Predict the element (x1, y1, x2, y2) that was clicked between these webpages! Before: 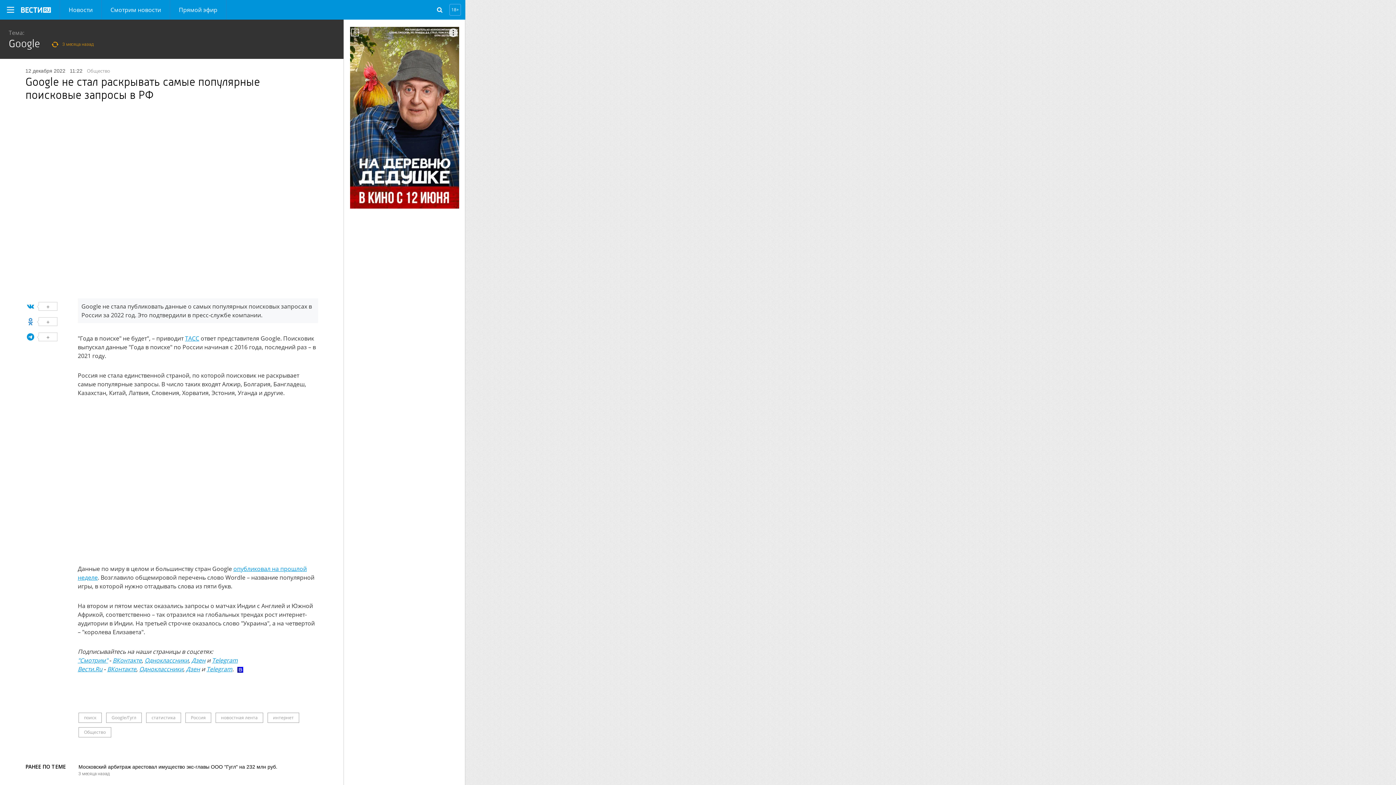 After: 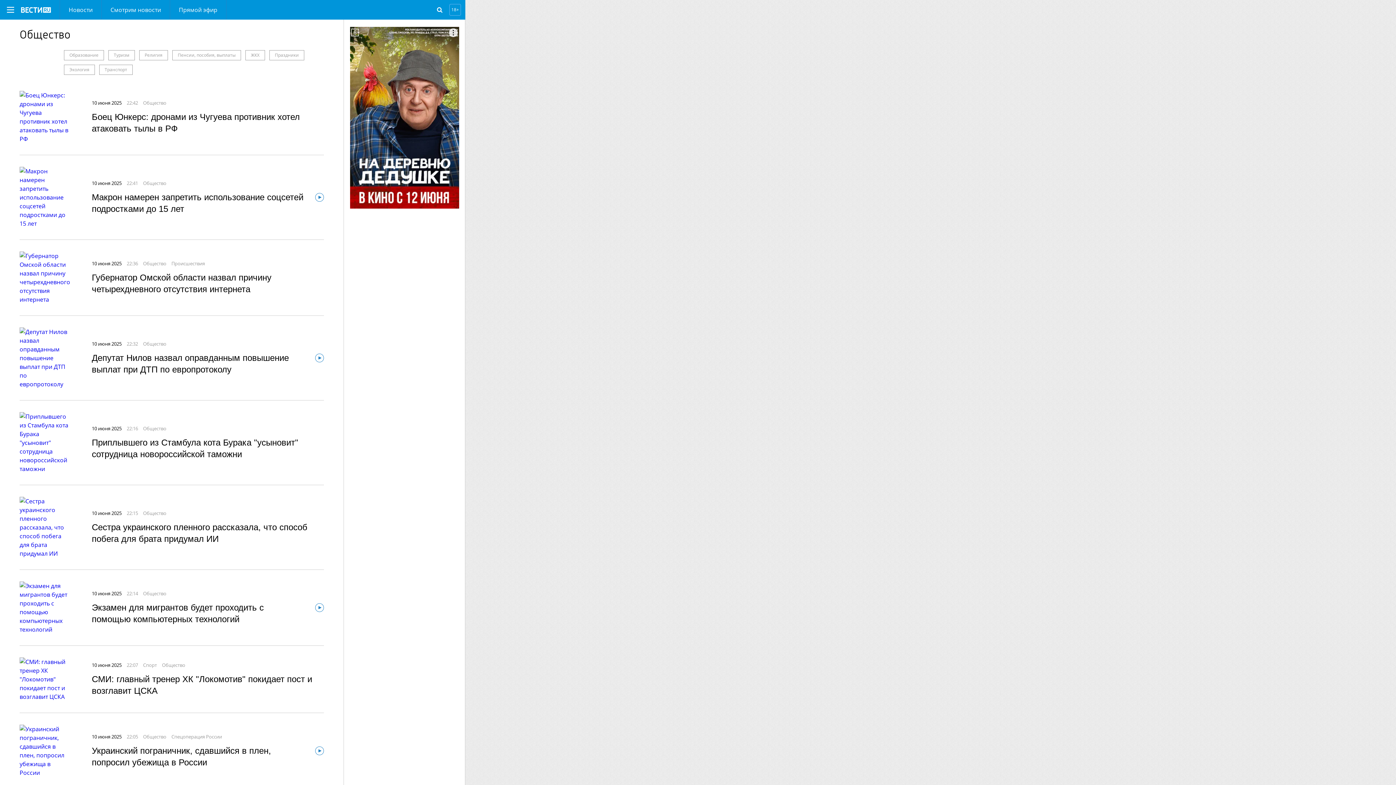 Action: label: Общество bbox: (86, 67, 110, 74)